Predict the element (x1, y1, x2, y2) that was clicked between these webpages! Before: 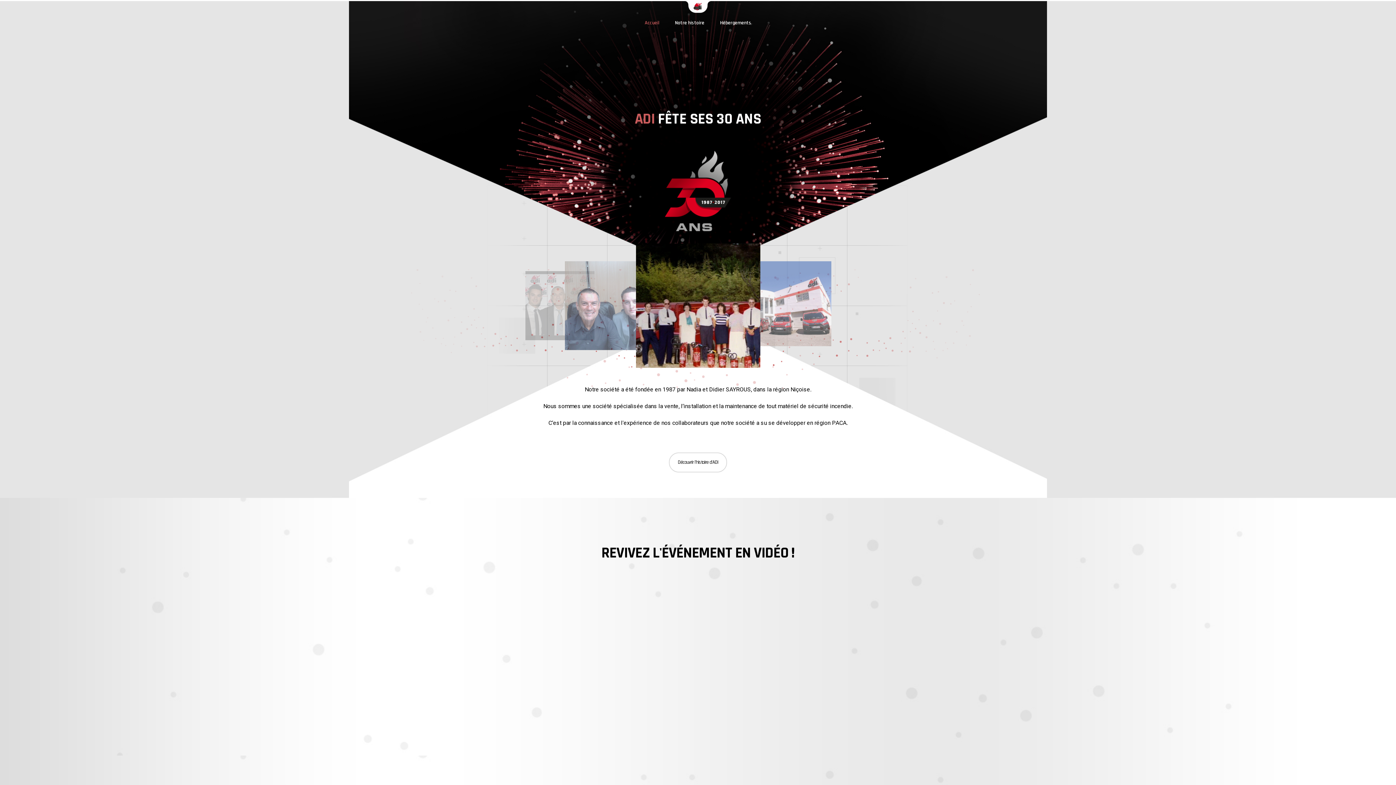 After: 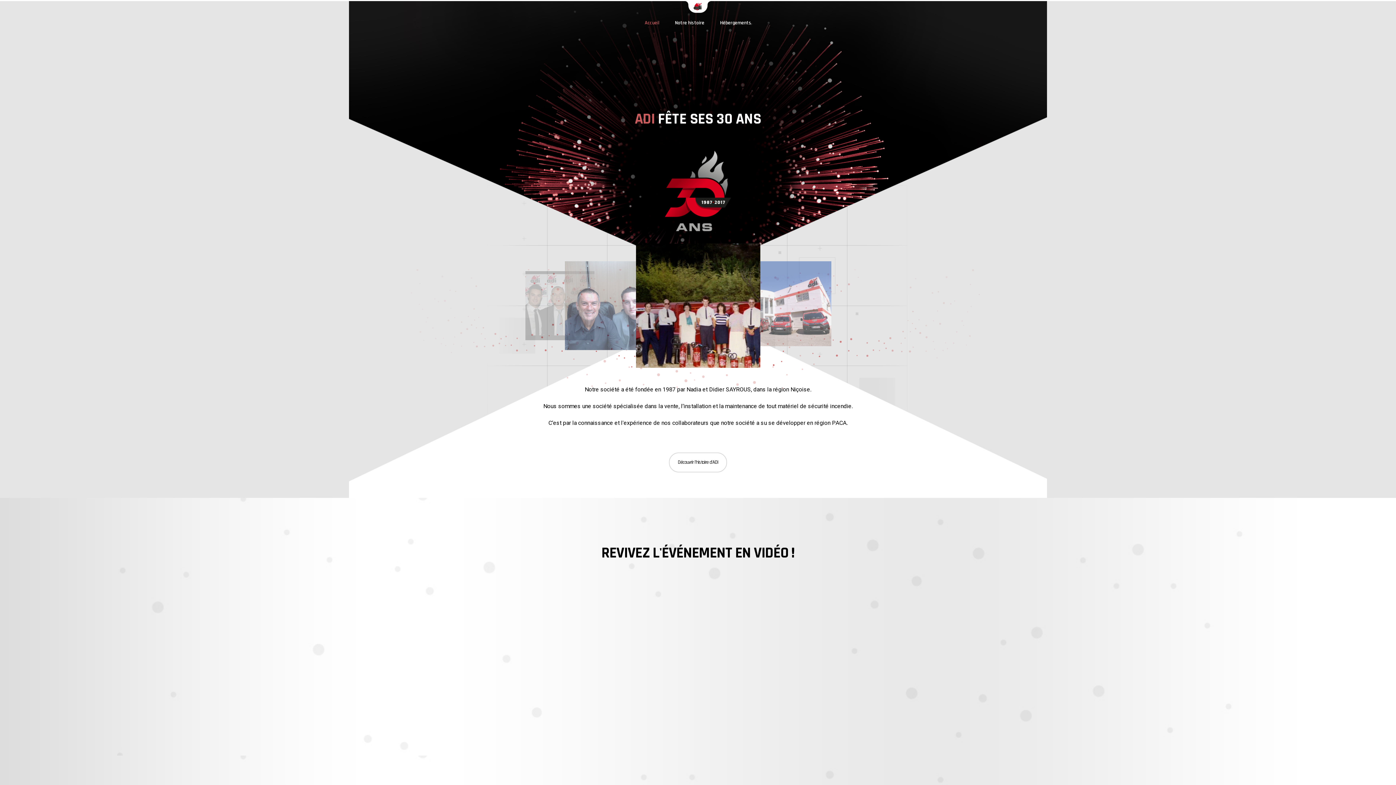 Action: bbox: (636, 243, 760, 368)